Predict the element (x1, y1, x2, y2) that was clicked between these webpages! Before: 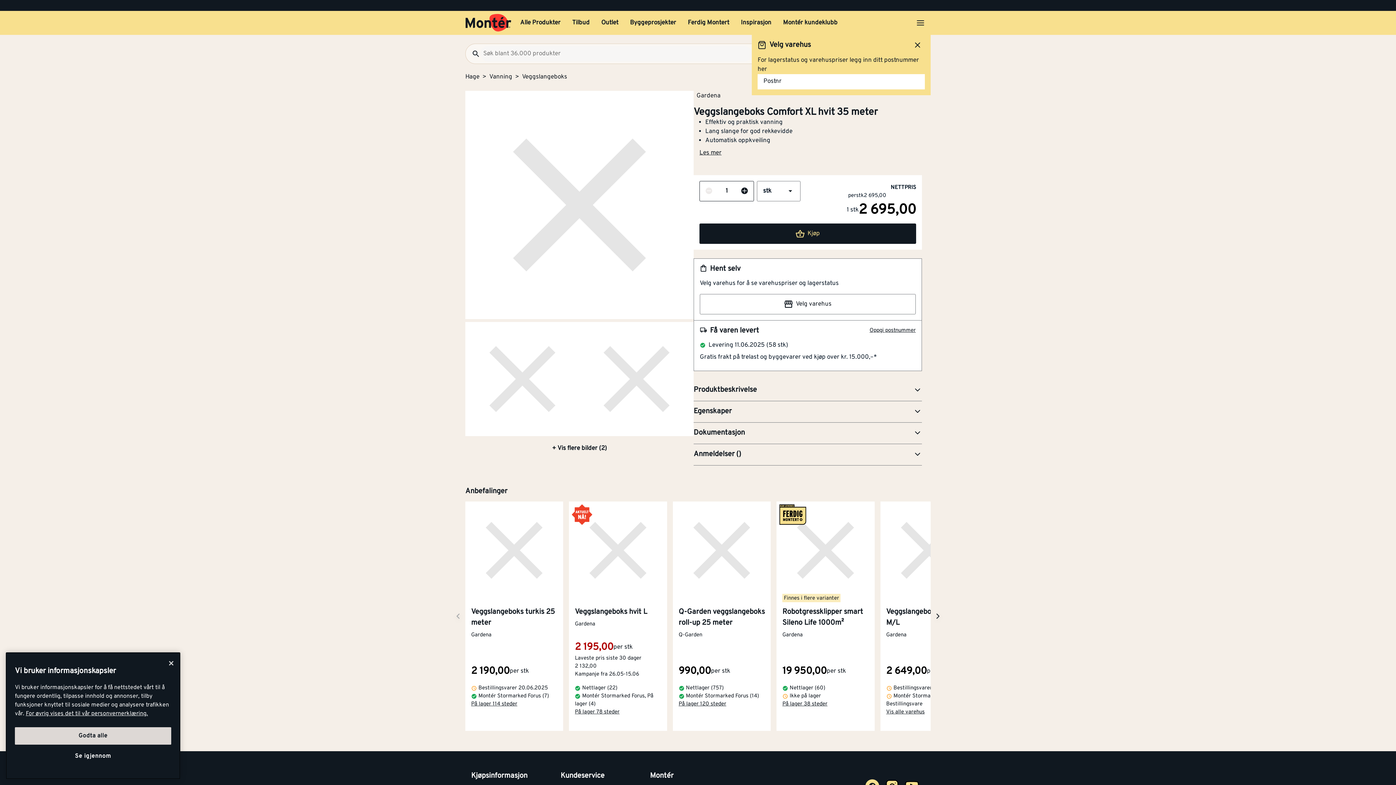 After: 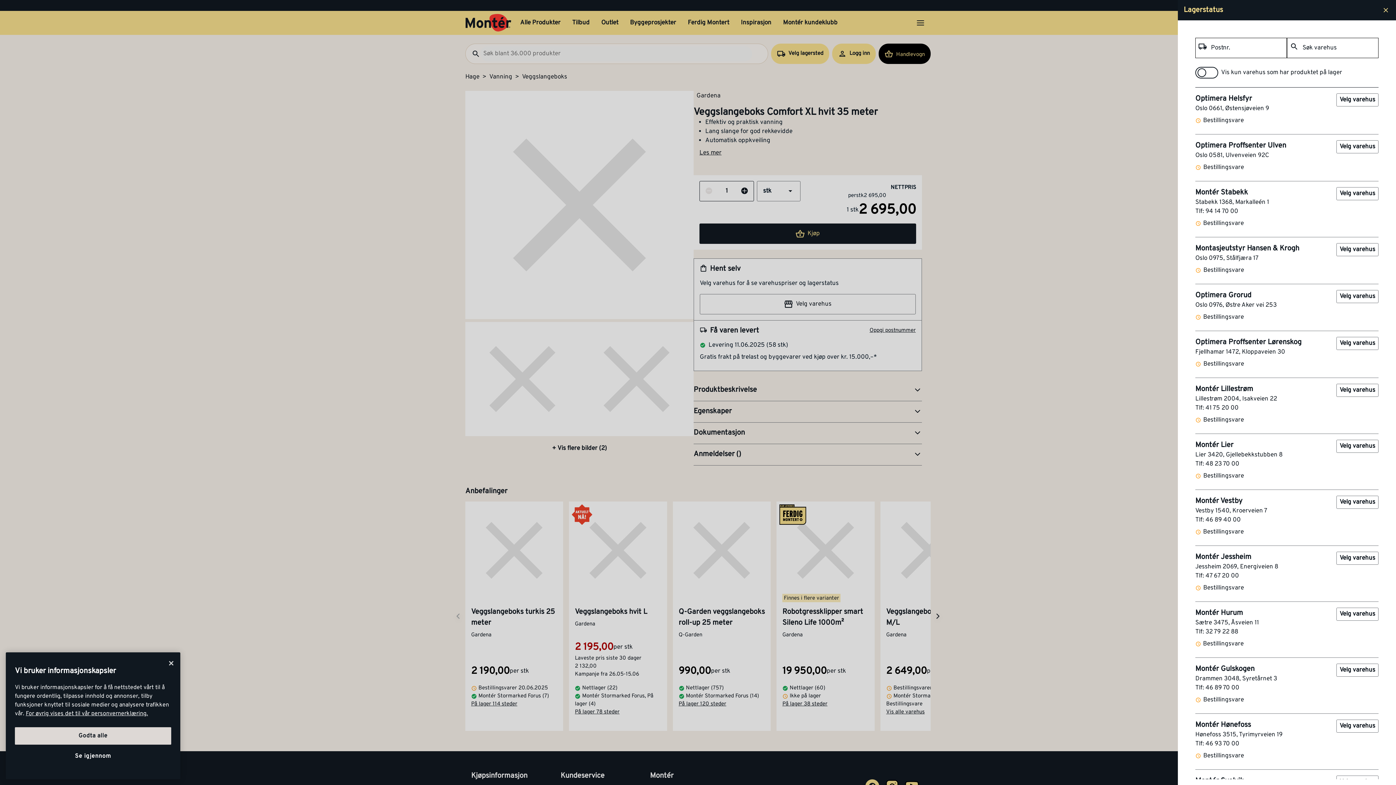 Action: bbox: (886, 708, 924, 716) label: Vis alle varehus